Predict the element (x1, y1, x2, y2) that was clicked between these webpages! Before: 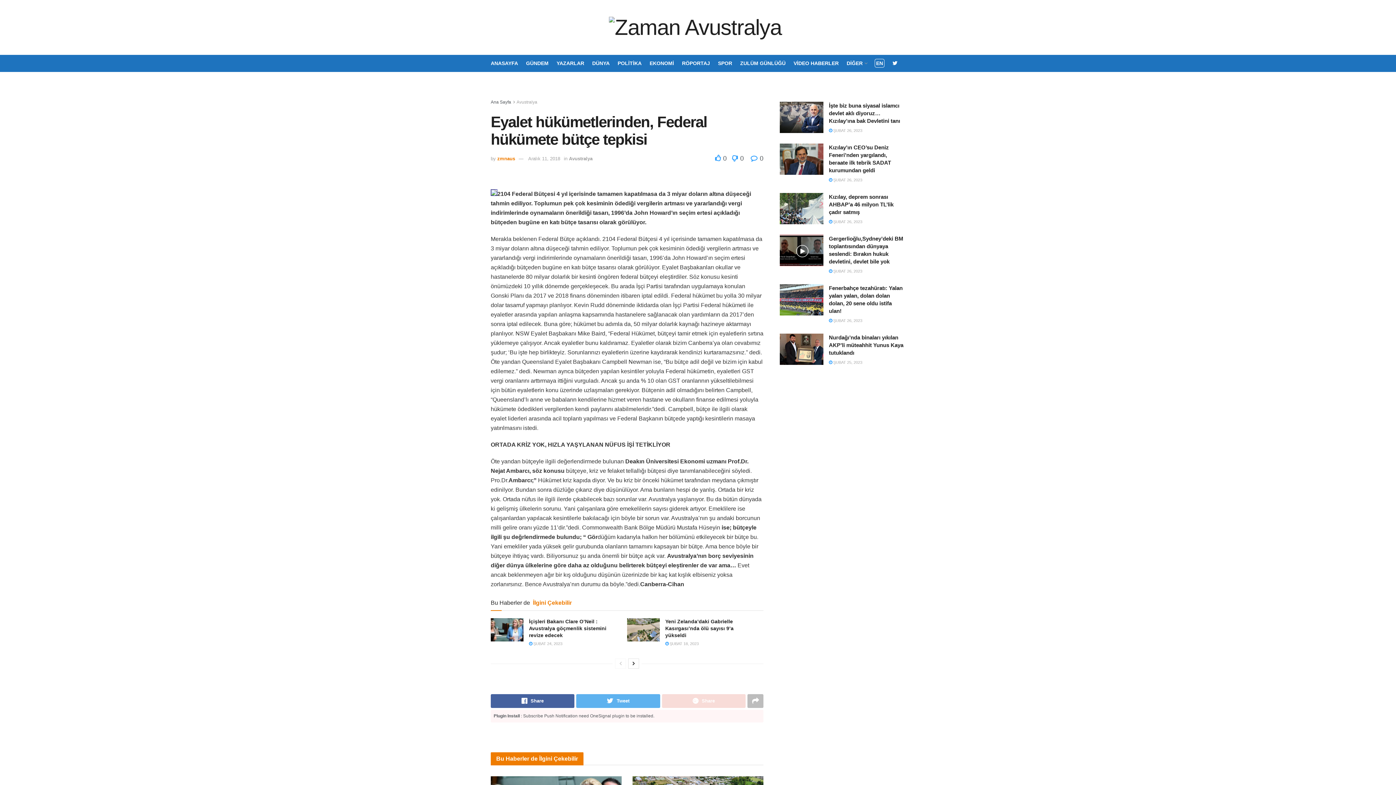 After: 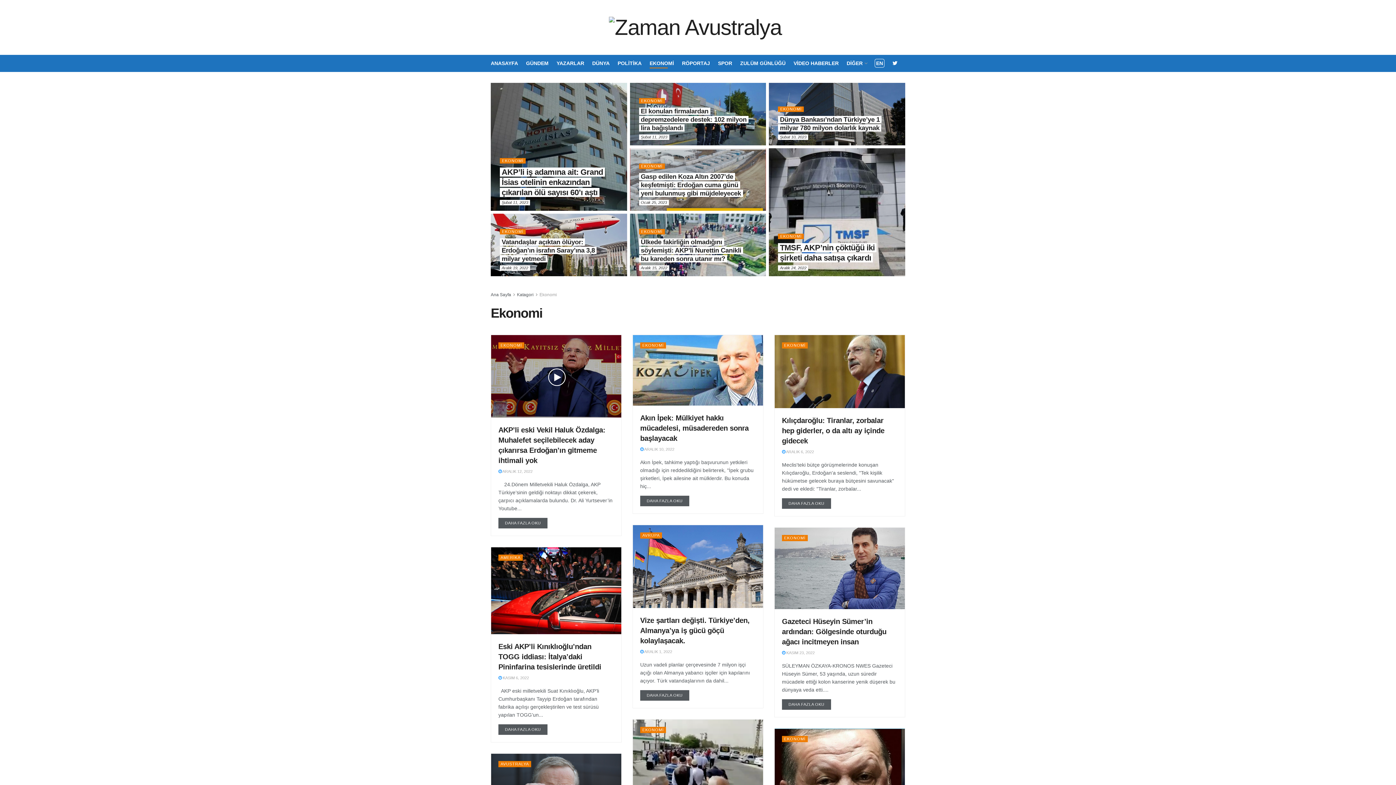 Action: bbox: (649, 58, 674, 68) label: EKONOMİ